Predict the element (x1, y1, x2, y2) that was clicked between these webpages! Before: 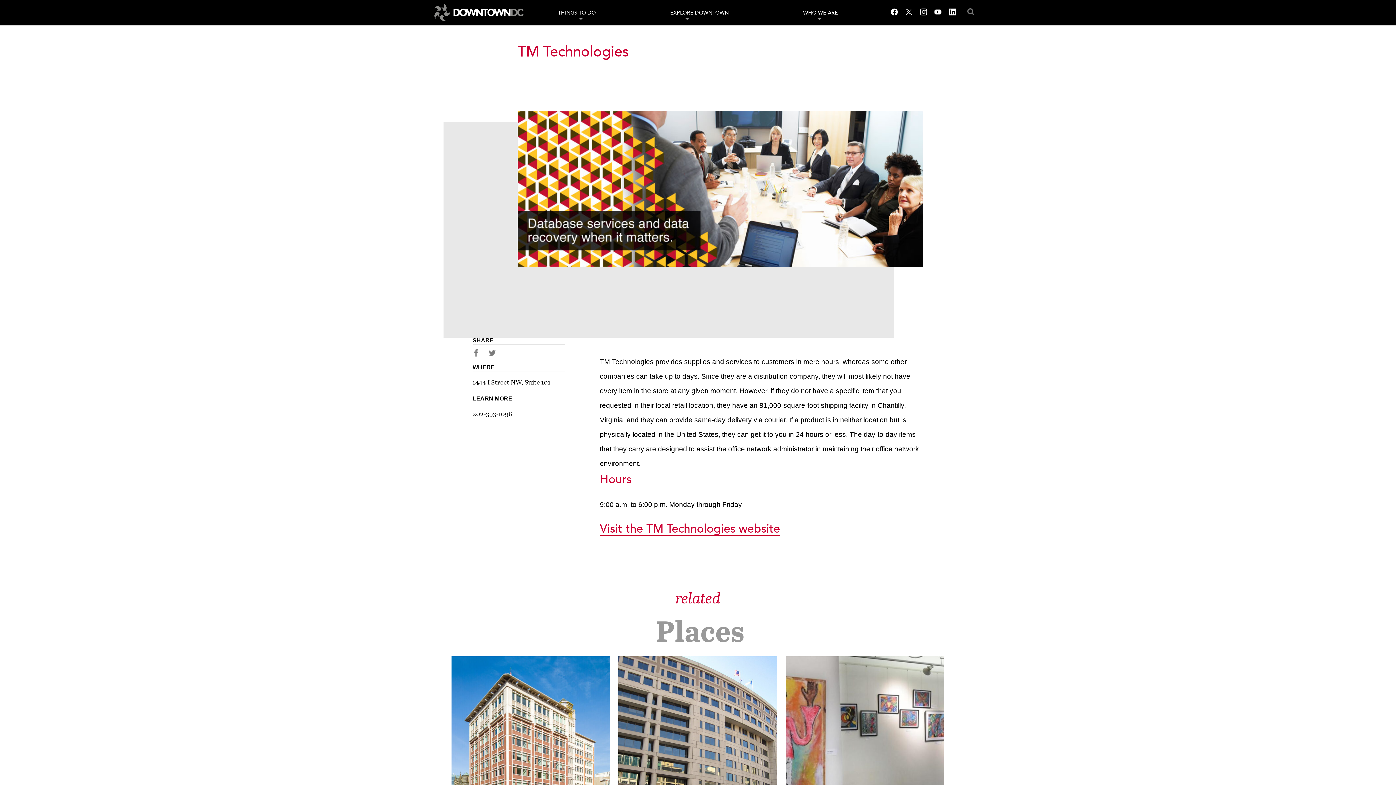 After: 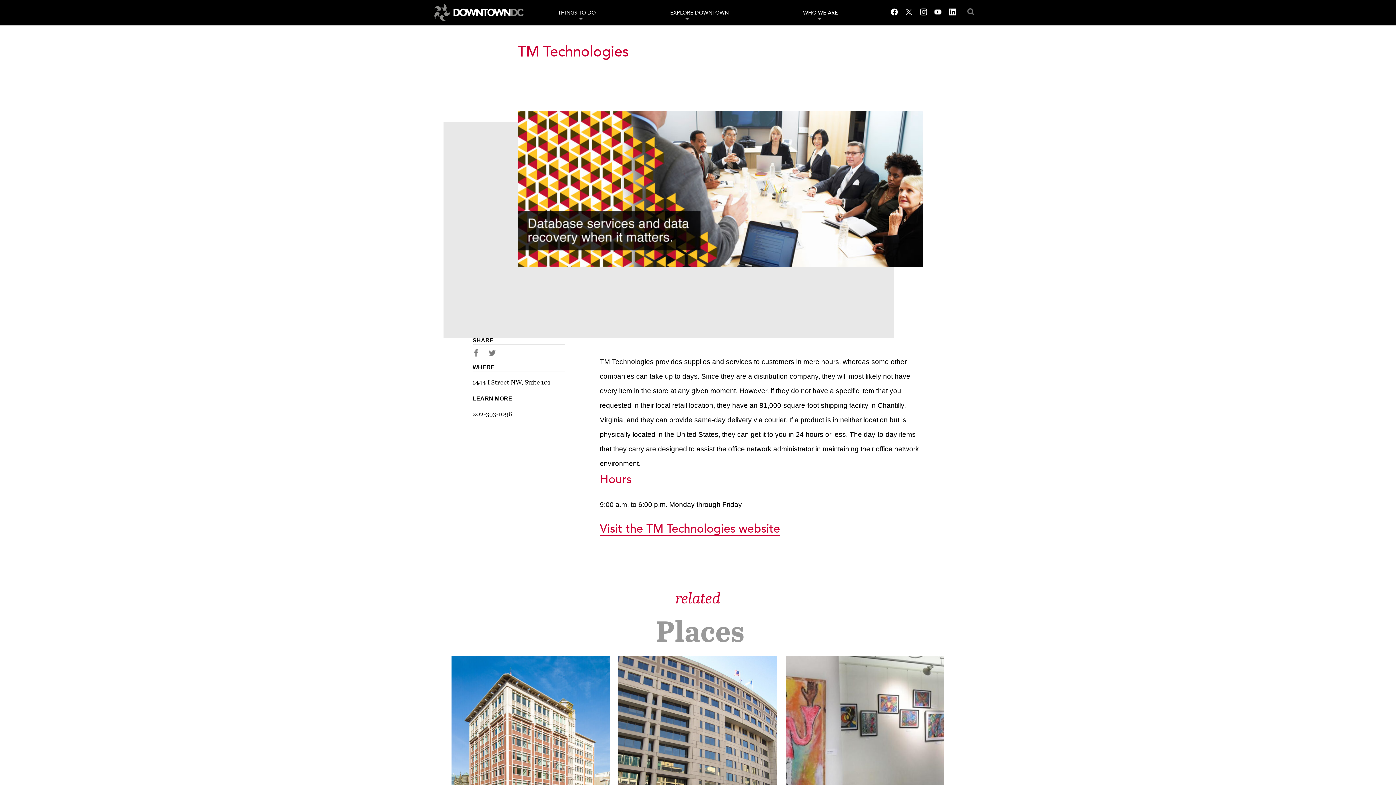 Action: bbox: (472, 349, 480, 356)